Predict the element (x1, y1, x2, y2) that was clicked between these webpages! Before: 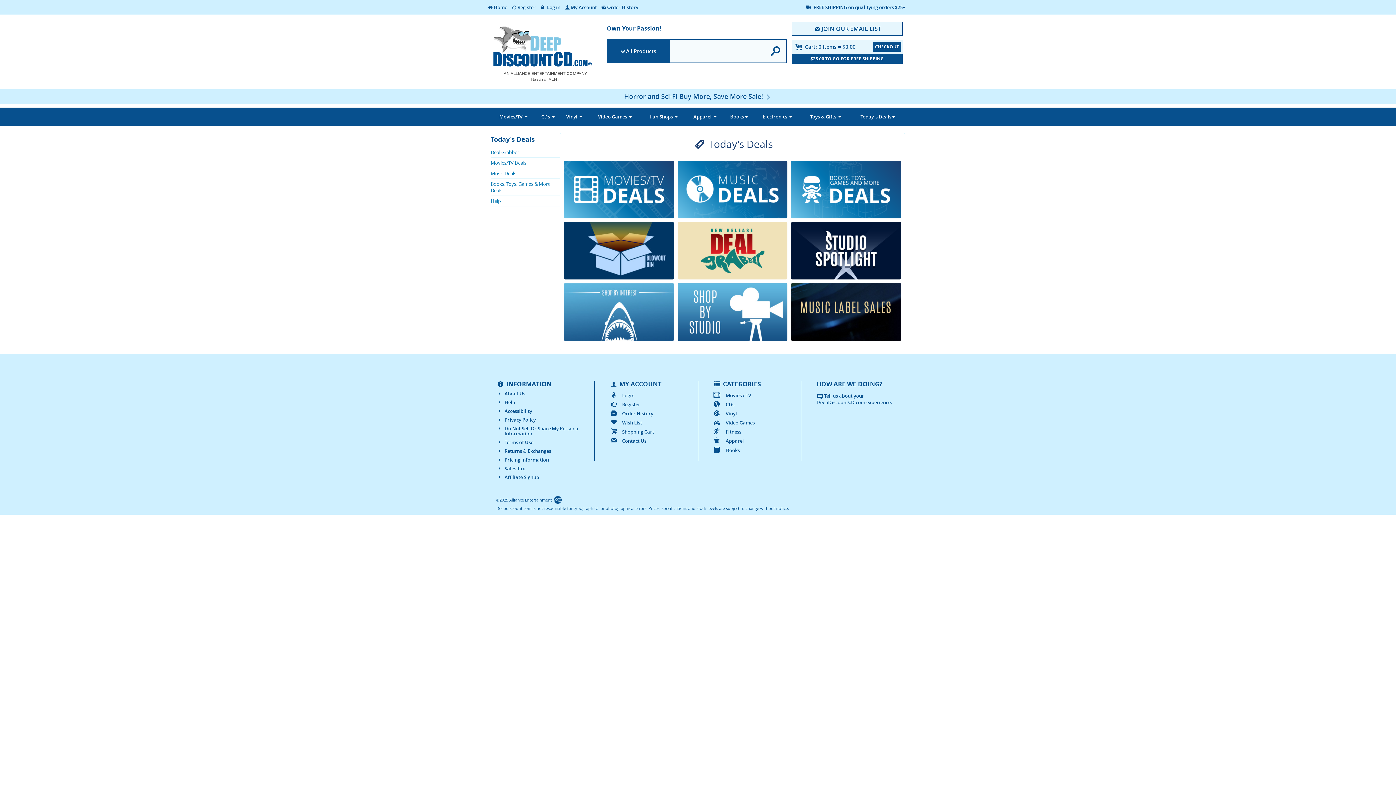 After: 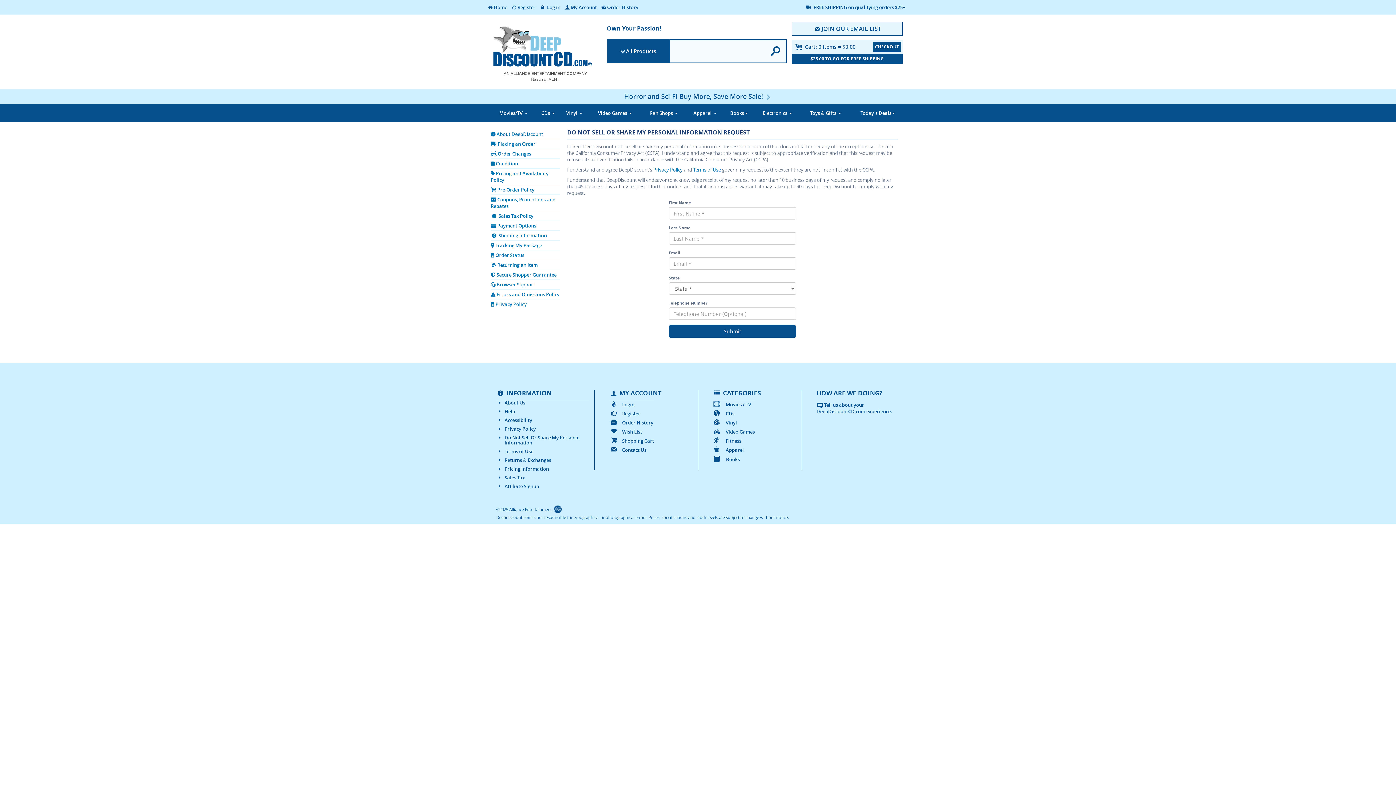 Action: bbox: (496, 426, 589, 436) label: Do Not Sell Or Share My Personal Information